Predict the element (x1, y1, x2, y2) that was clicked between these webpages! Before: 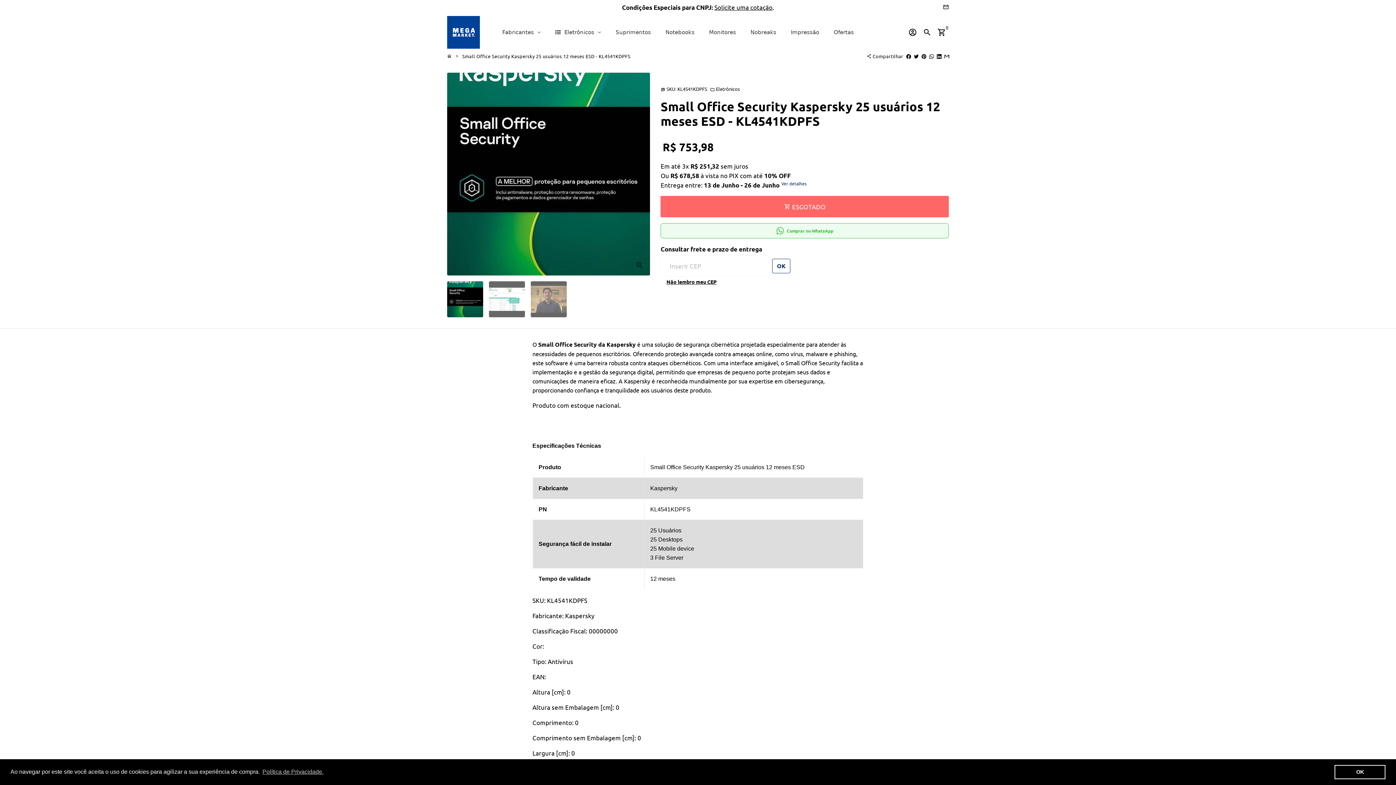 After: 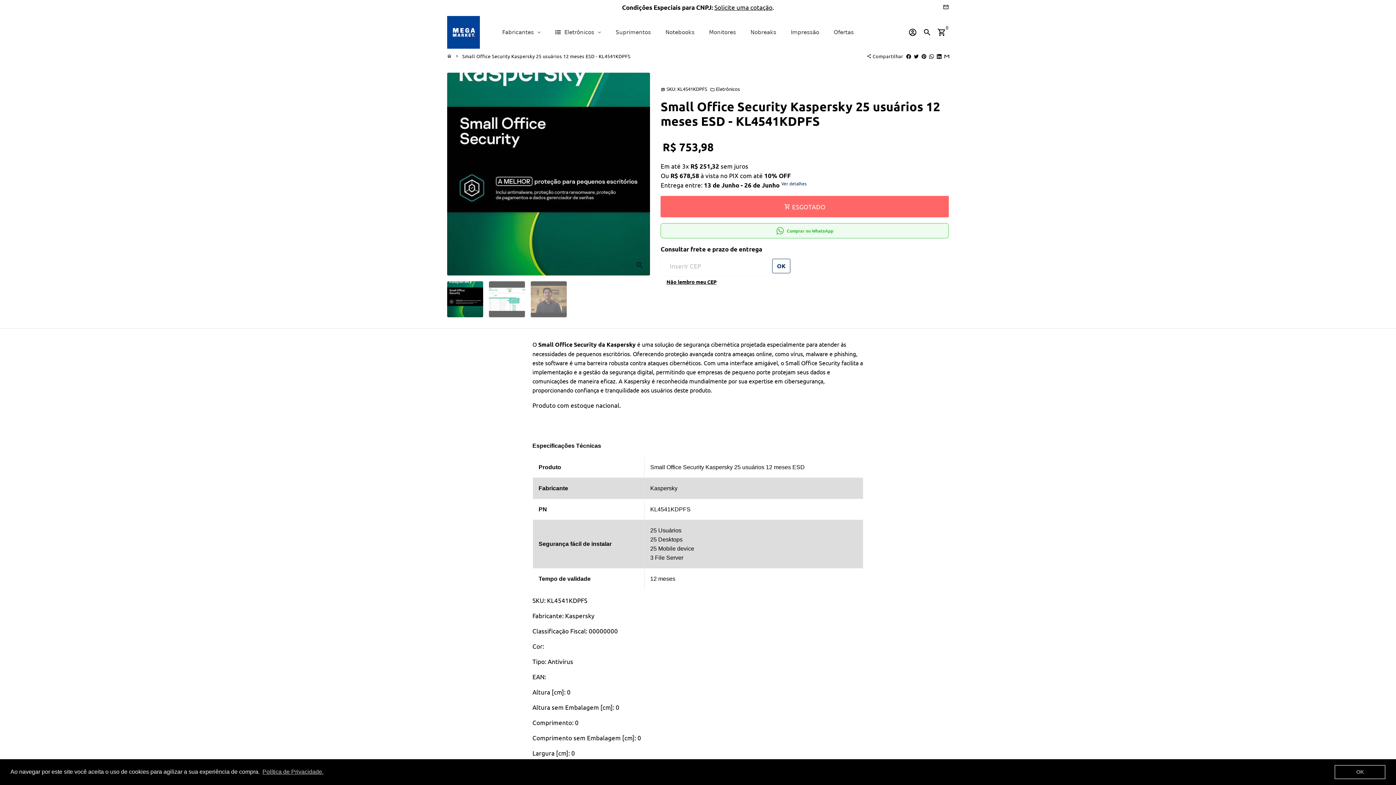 Action: bbox: (1334, 765, 1385, 779) label: dismiss cookie message